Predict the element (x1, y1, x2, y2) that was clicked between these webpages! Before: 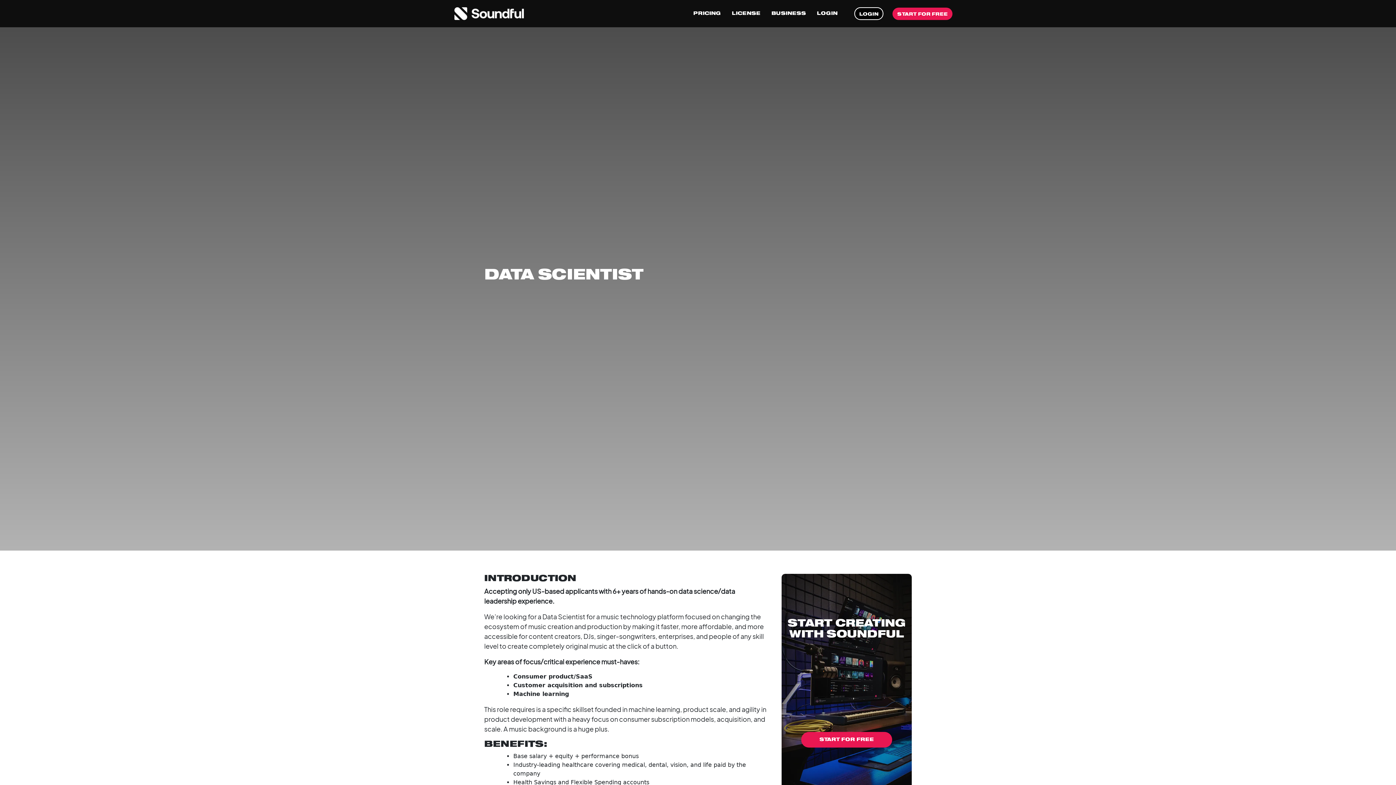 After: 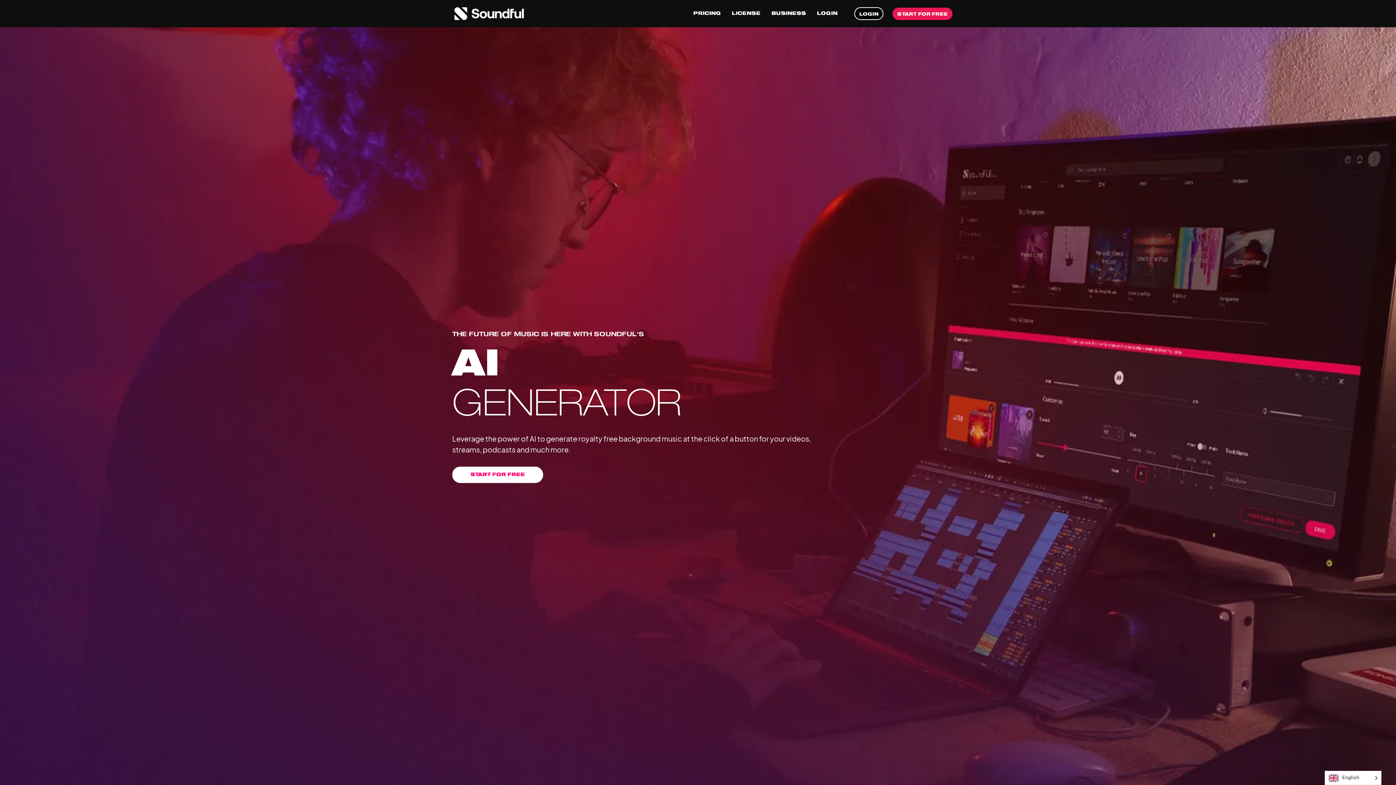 Action: bbox: (443, 7, 570, 20)